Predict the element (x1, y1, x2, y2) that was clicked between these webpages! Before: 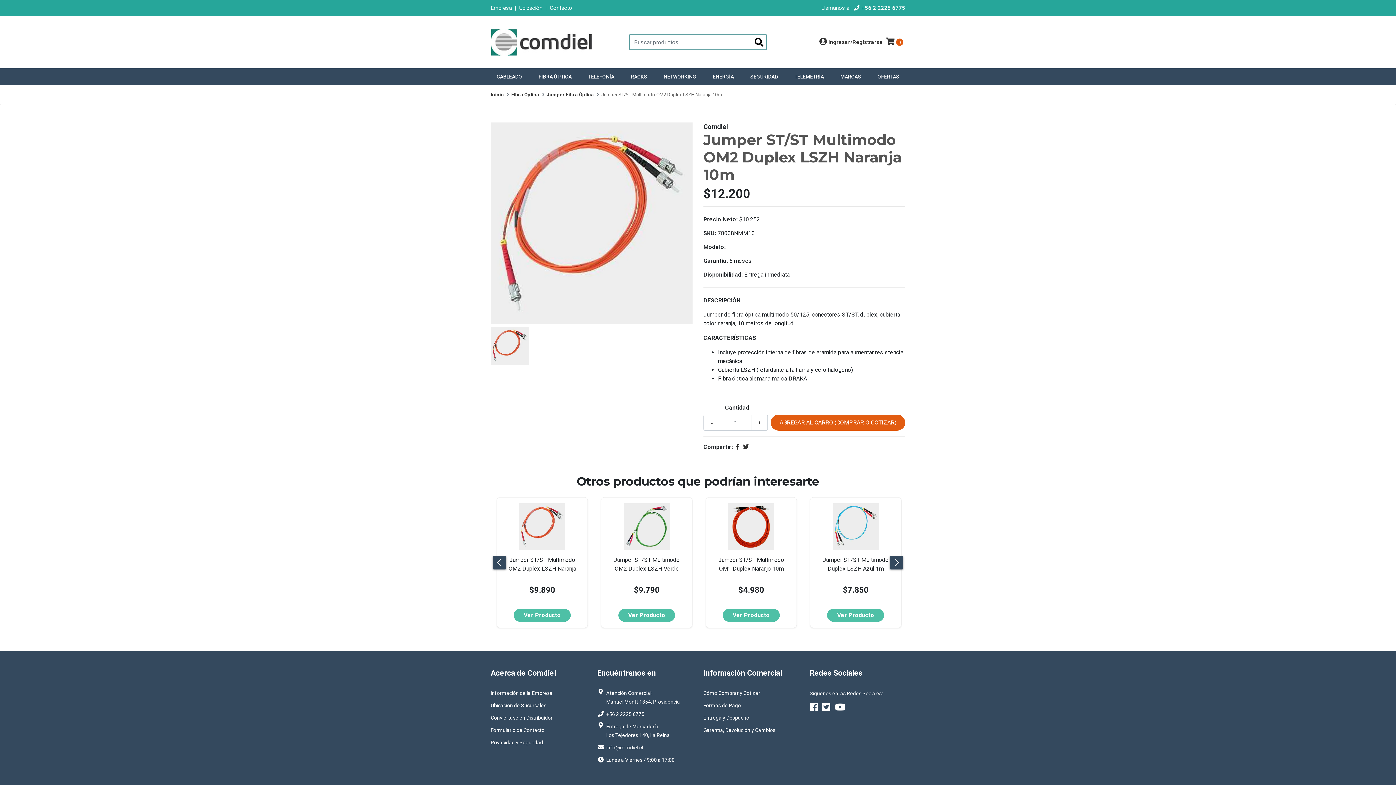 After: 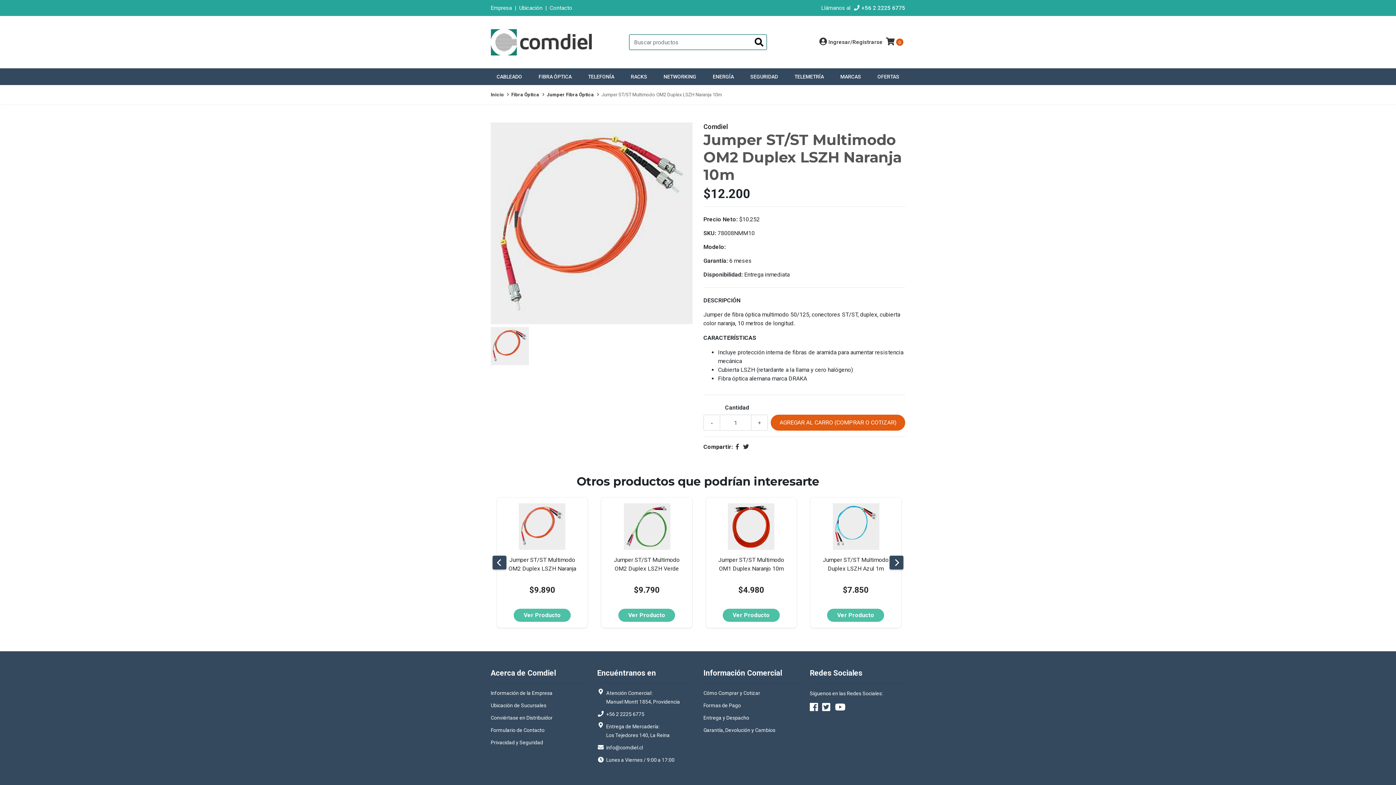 Action: bbox: (490, 327, 531, 368)